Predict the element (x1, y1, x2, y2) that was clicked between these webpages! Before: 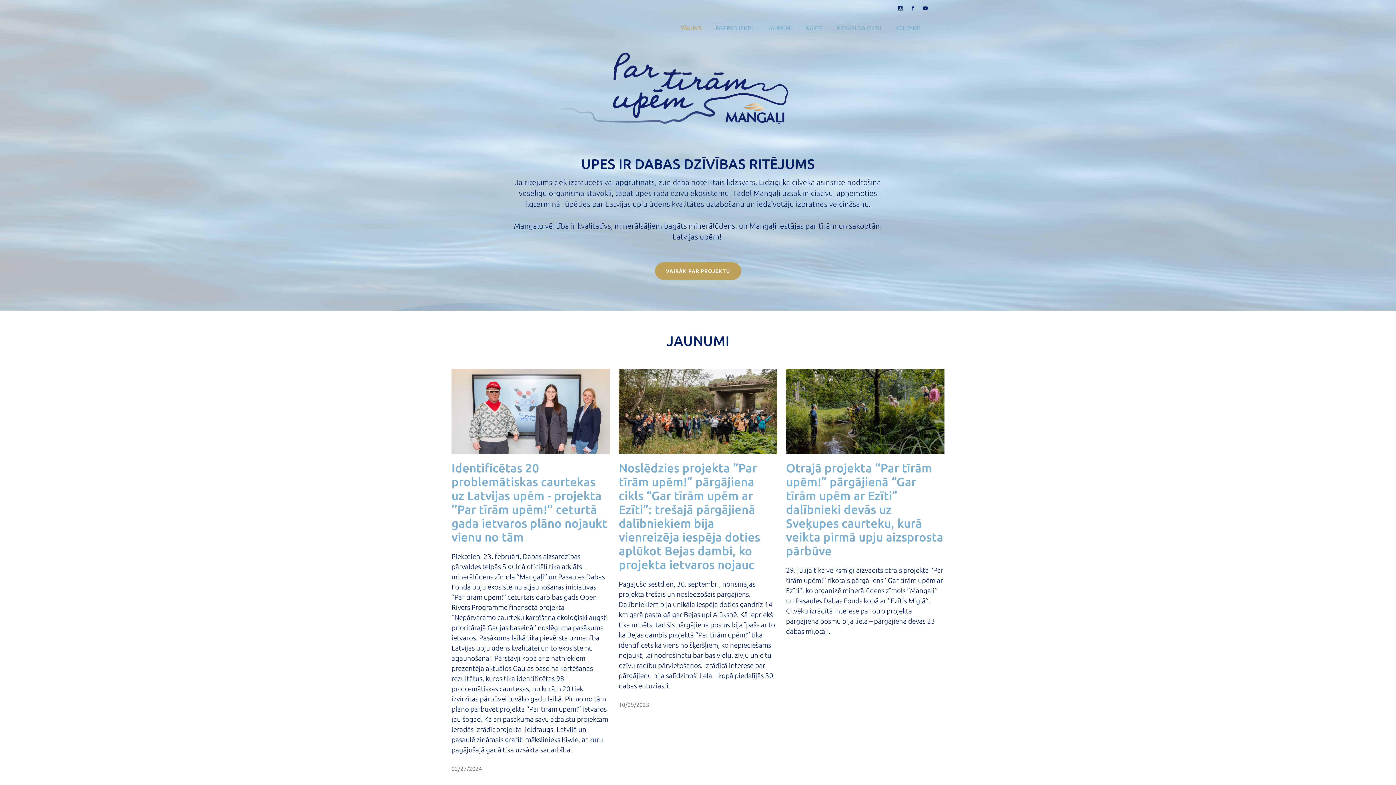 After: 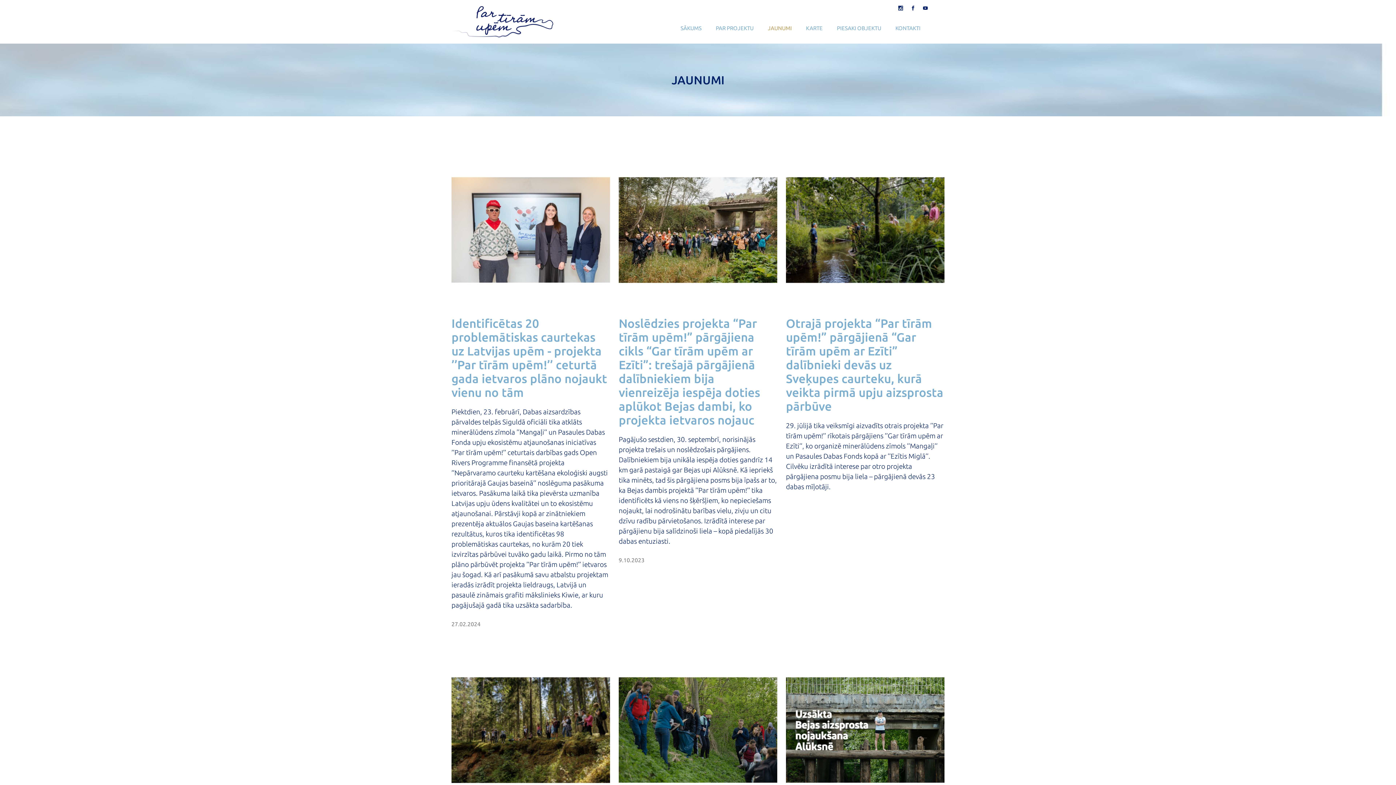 Action: label: LASĪT VAIRĀK bbox: (786, 369, 944, 454)